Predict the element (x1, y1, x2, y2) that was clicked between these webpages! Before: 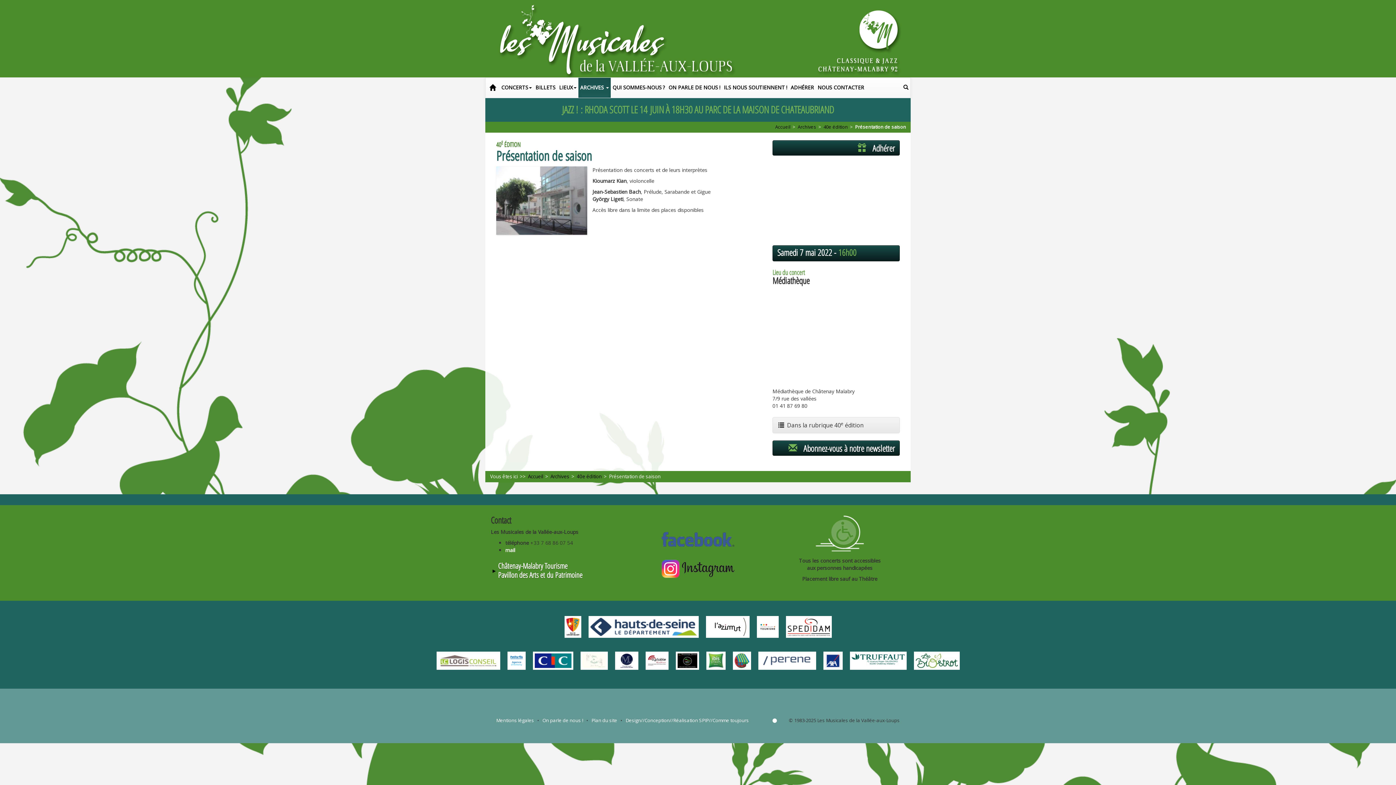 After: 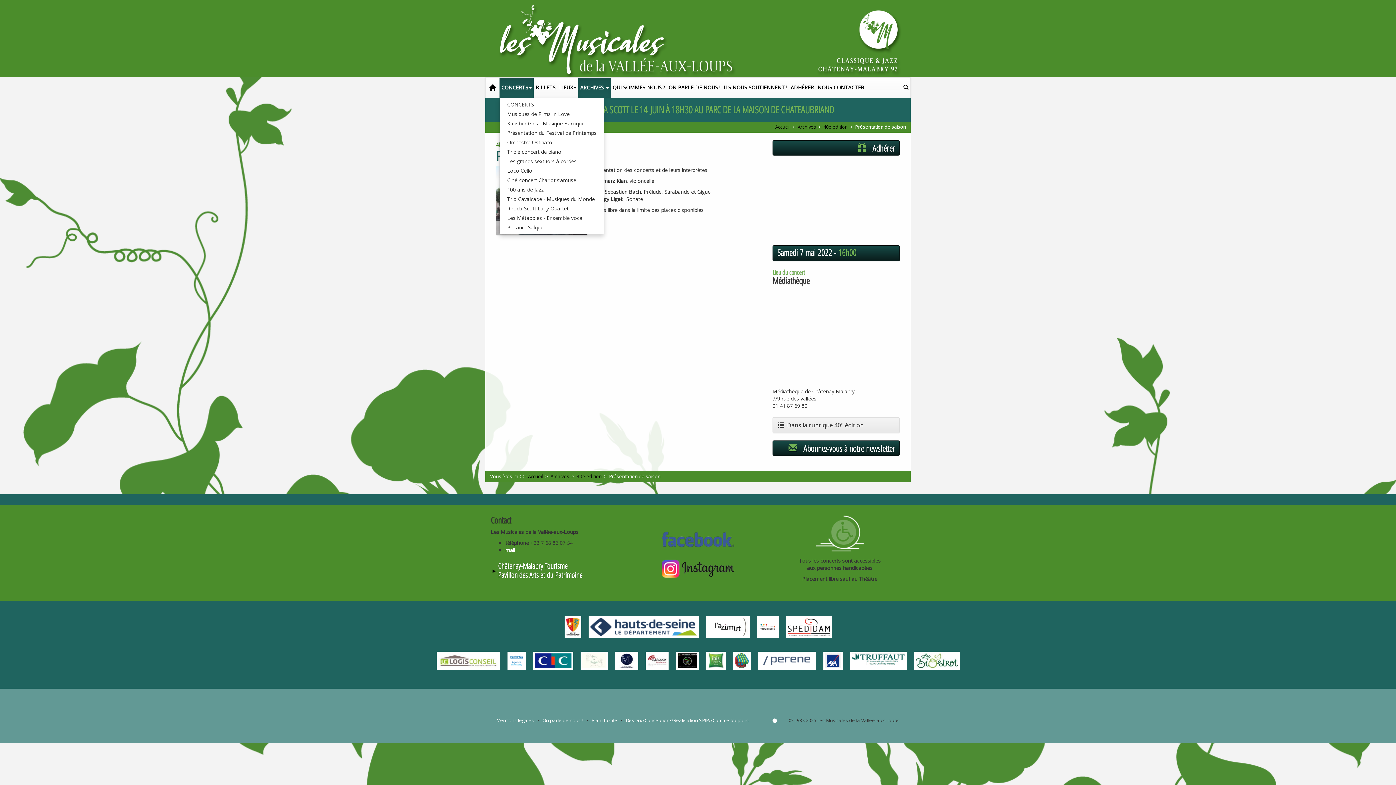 Action: label: CONCERTS bbox: (499, 77, 533, 97)